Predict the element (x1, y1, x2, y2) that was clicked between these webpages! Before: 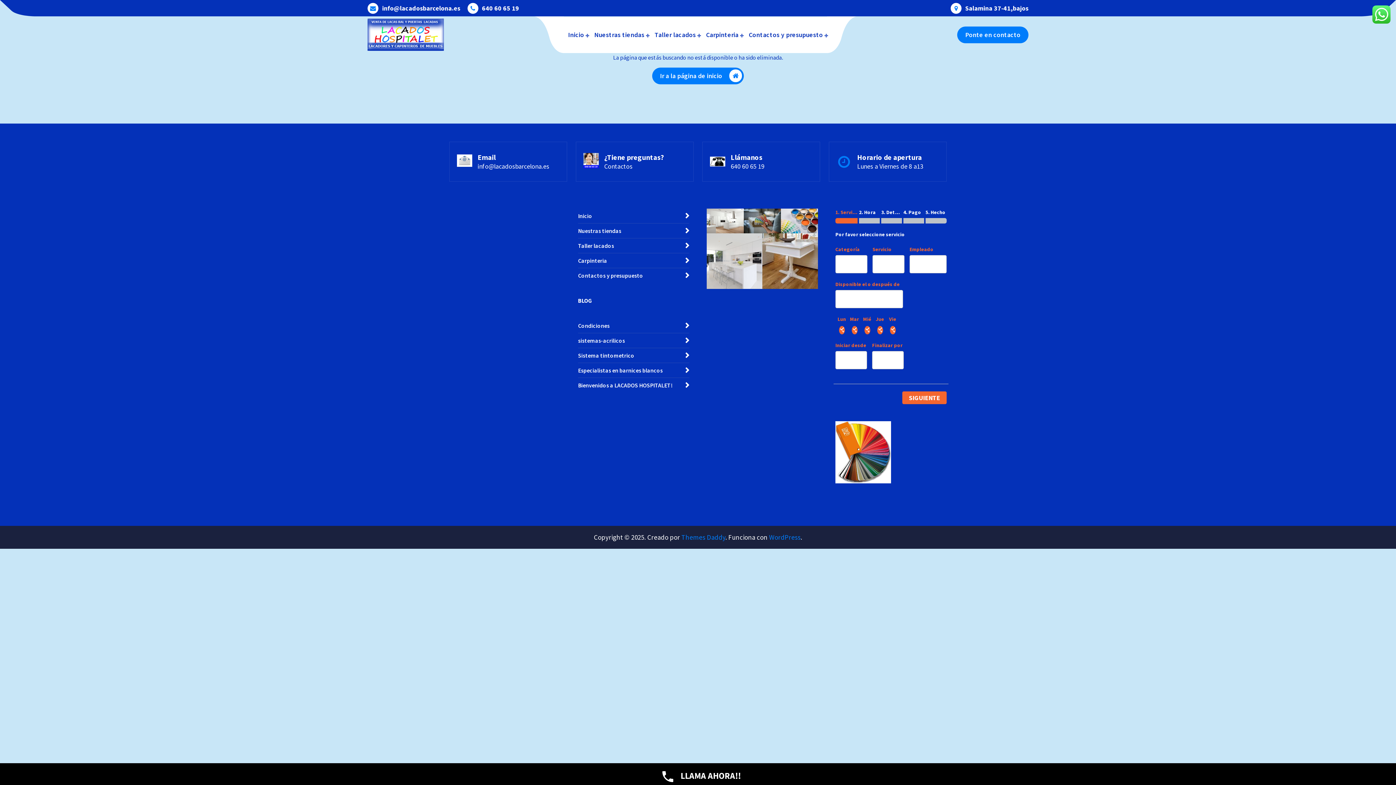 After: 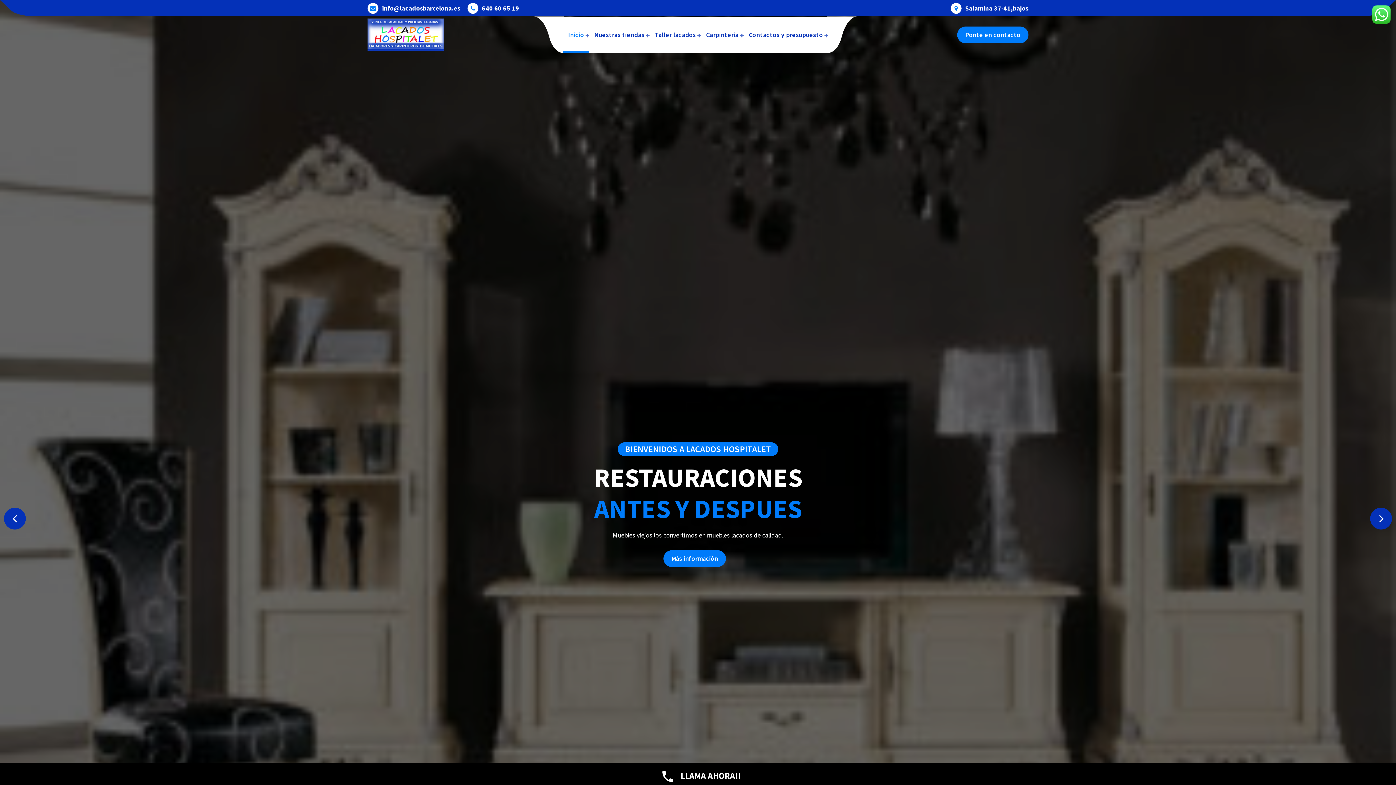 Action: label: Inicio bbox: (578, 208, 689, 223)